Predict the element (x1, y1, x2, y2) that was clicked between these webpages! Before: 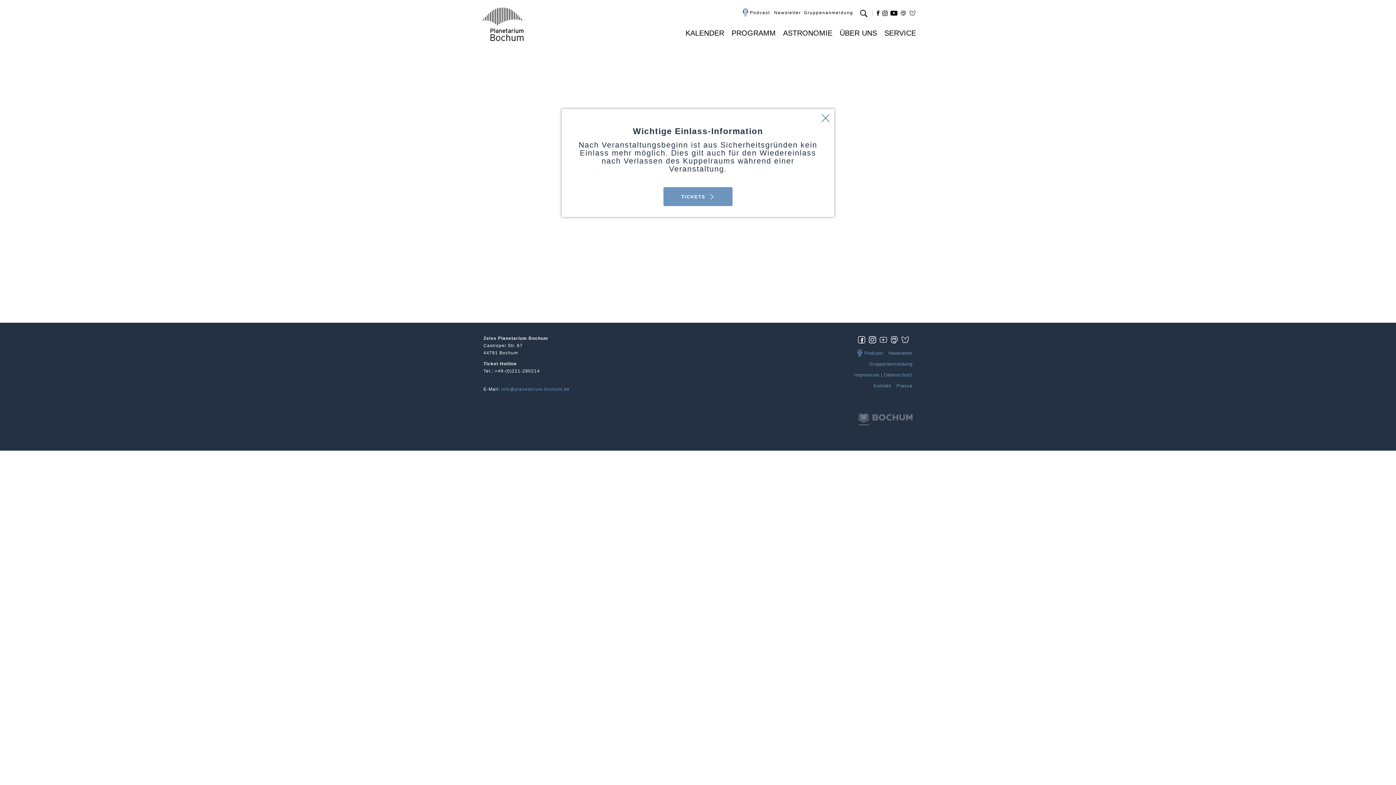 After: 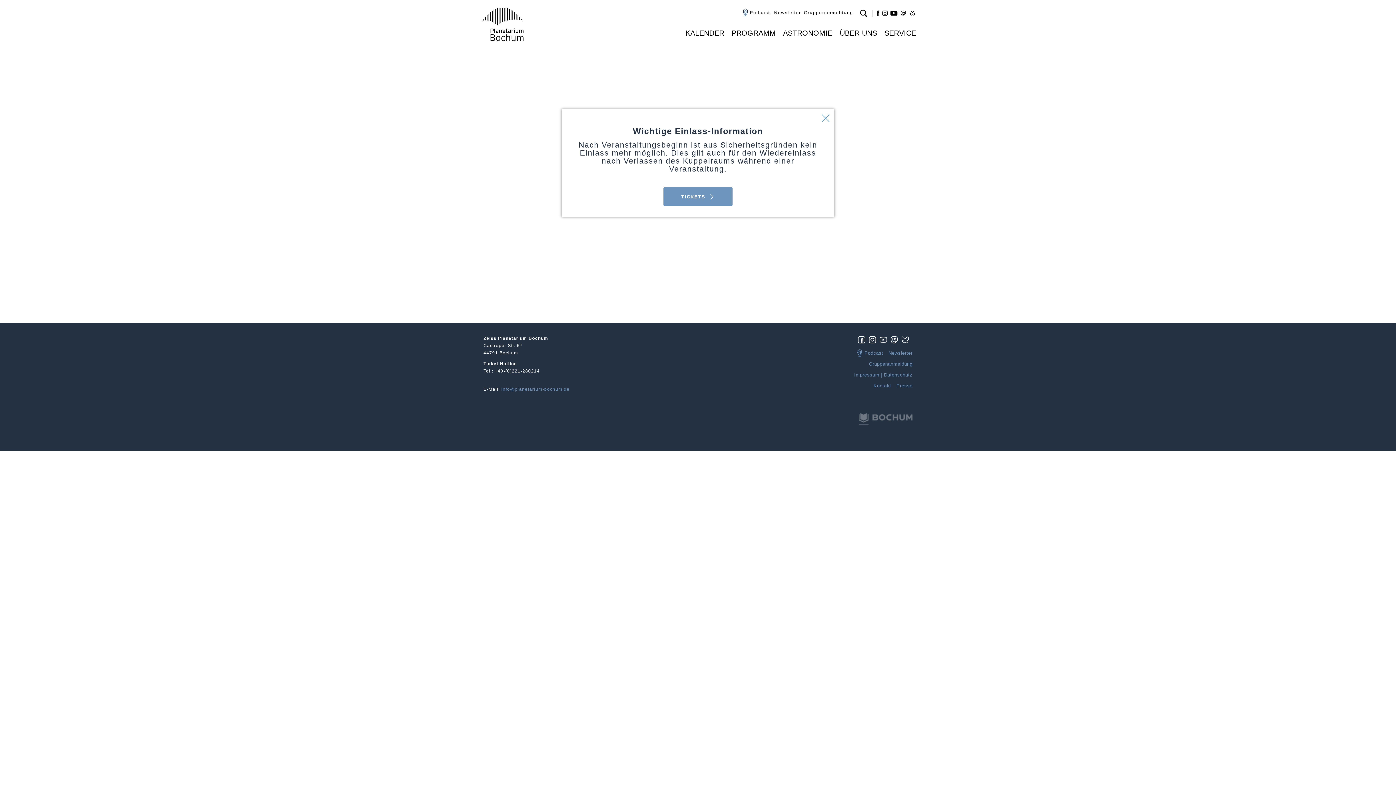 Action: bbox: (909, 10, 916, 15) label: B